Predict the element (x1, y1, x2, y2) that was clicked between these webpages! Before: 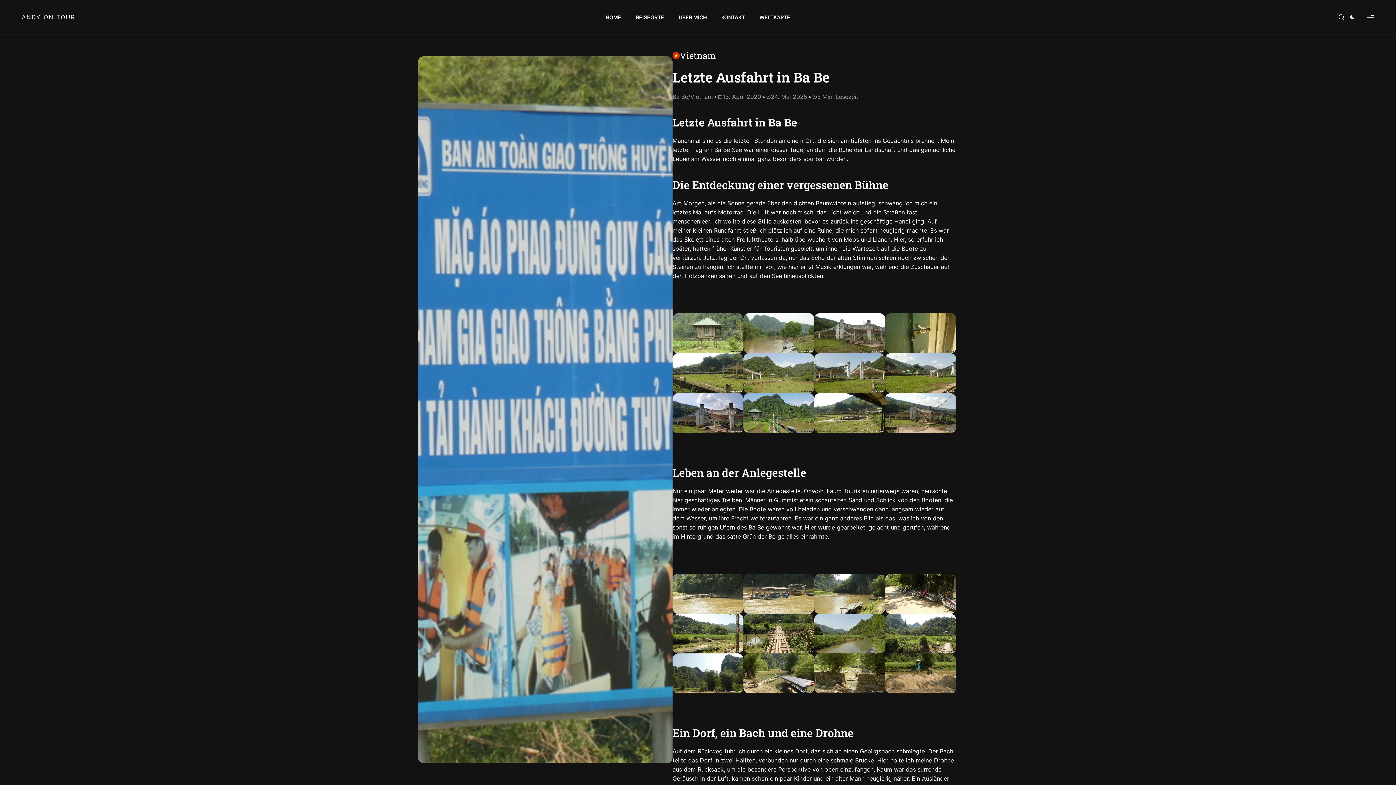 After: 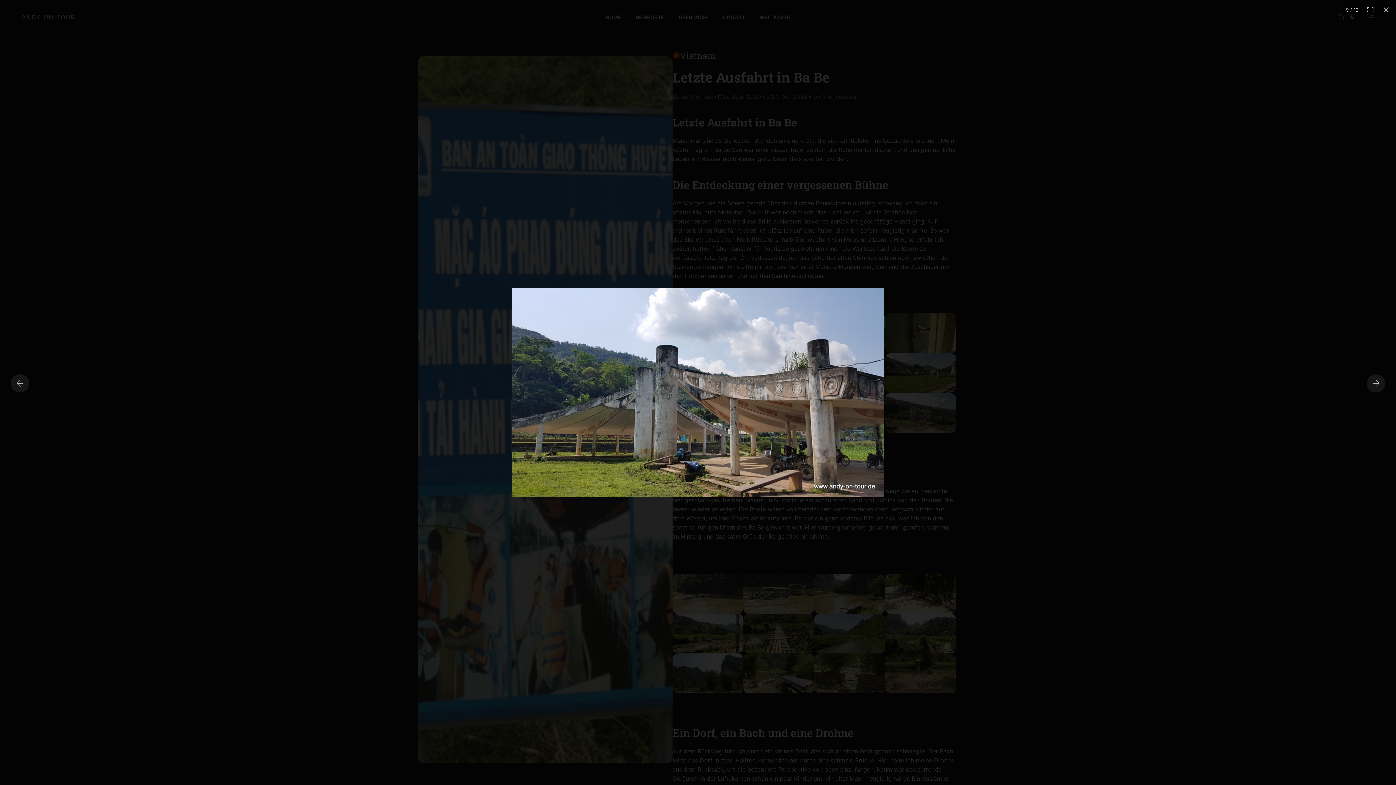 Action: bbox: (672, 393, 743, 433)